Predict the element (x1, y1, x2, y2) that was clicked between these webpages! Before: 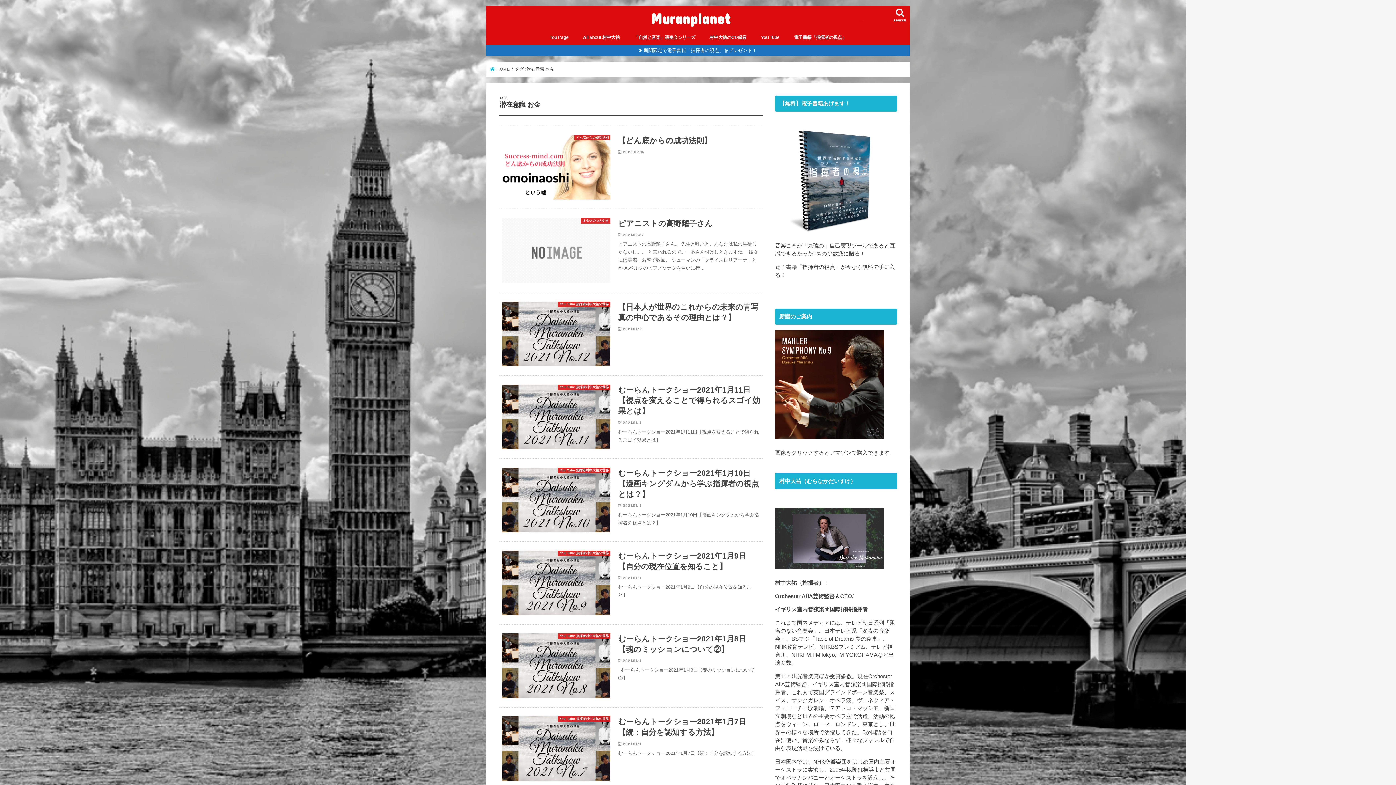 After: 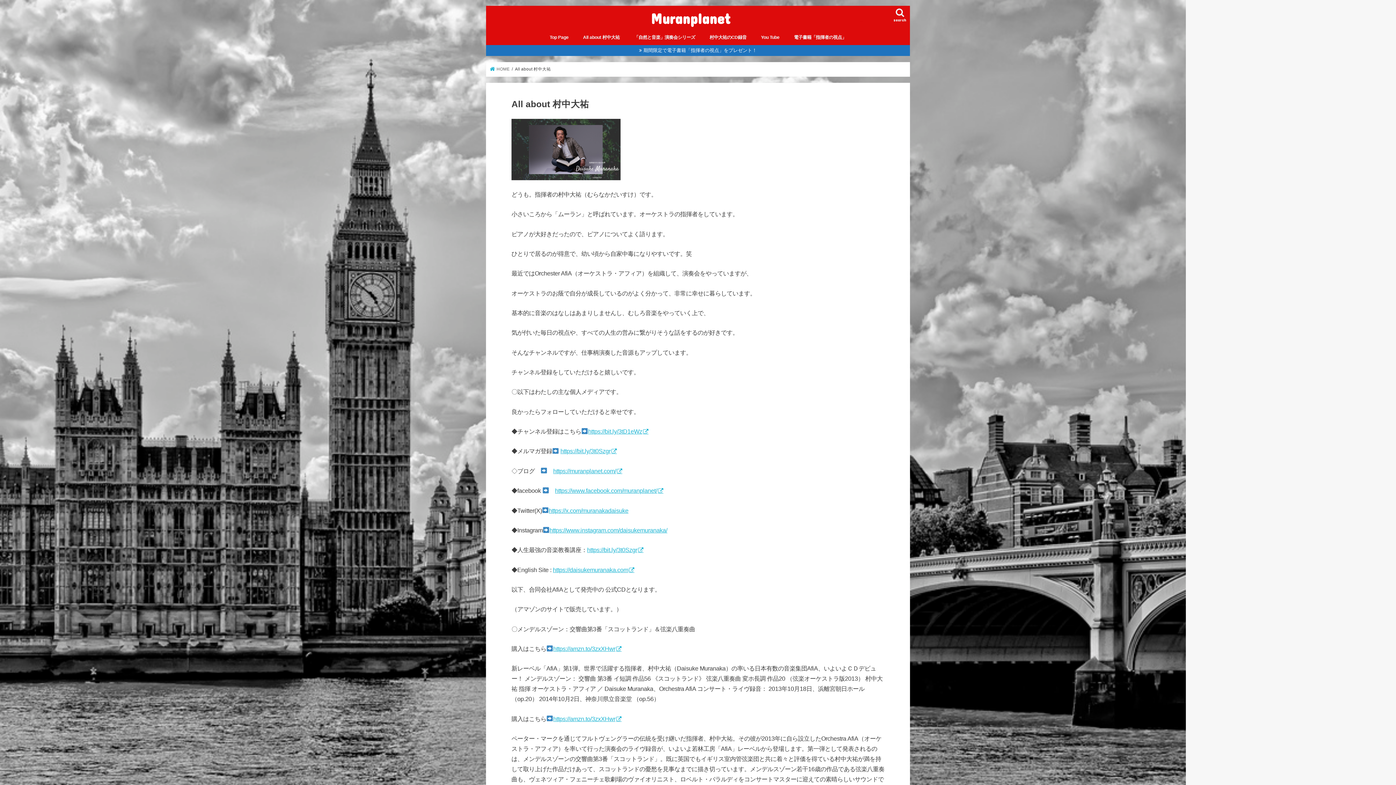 Action: label: All about 村中大祐 bbox: (575, 29, 627, 45)